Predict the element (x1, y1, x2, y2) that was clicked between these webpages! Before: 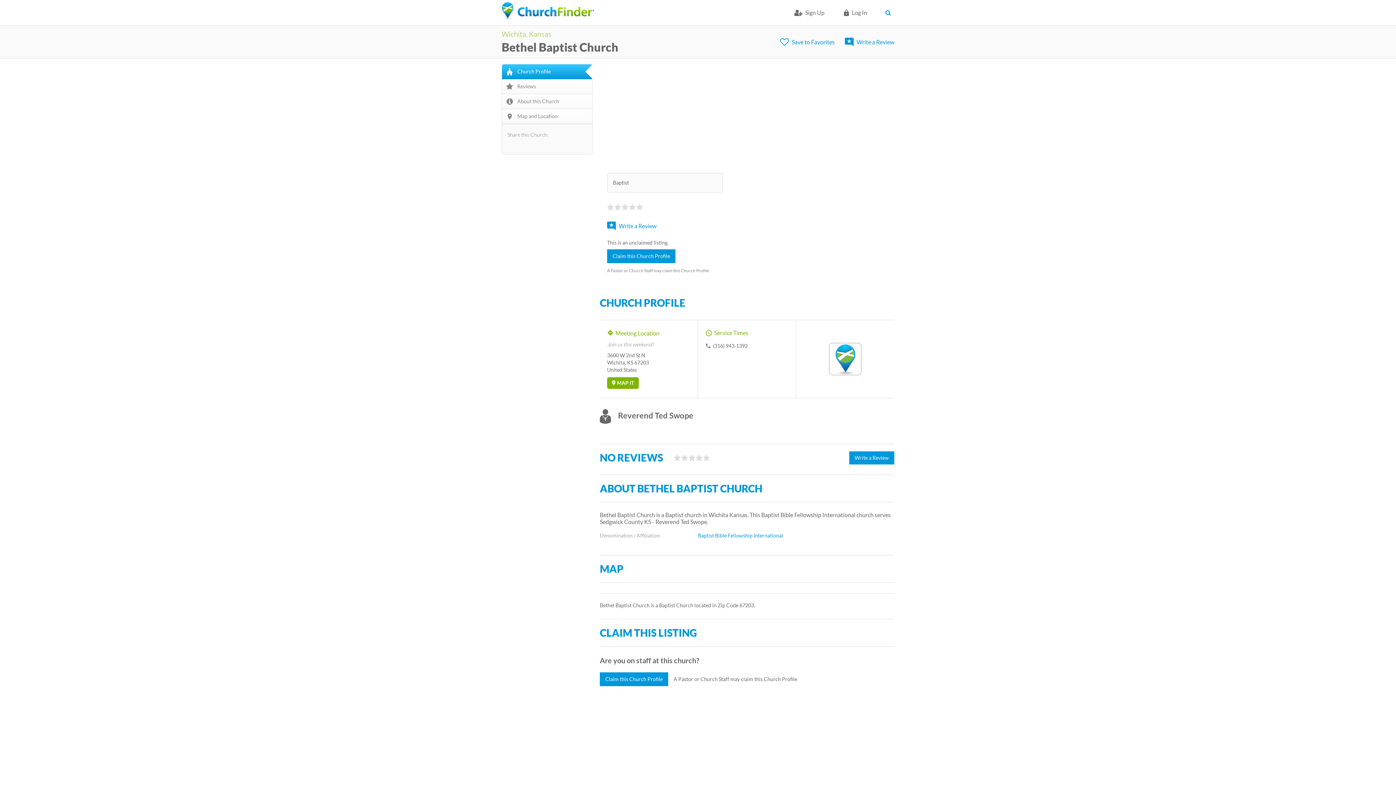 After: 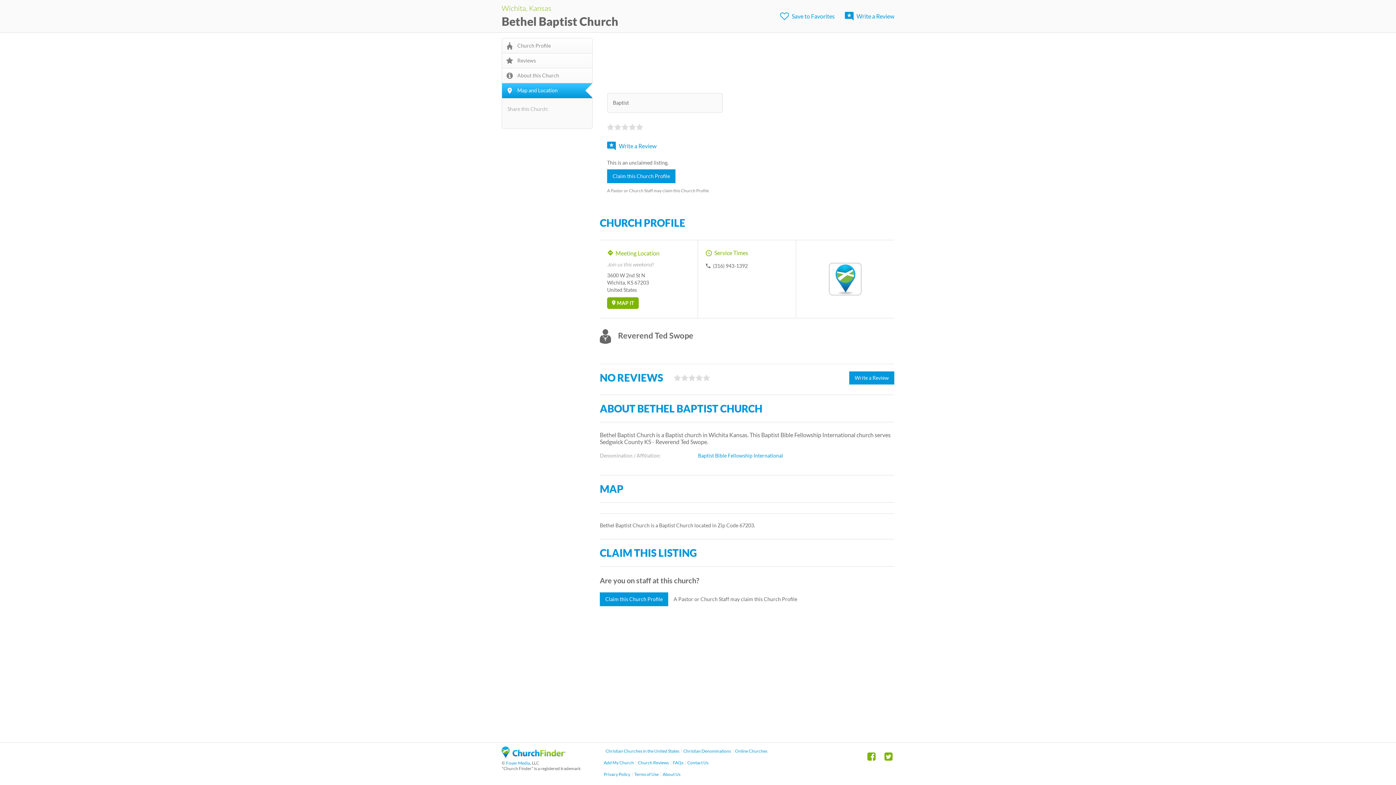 Action: label: Map and Location bbox: (502, 109, 592, 123)